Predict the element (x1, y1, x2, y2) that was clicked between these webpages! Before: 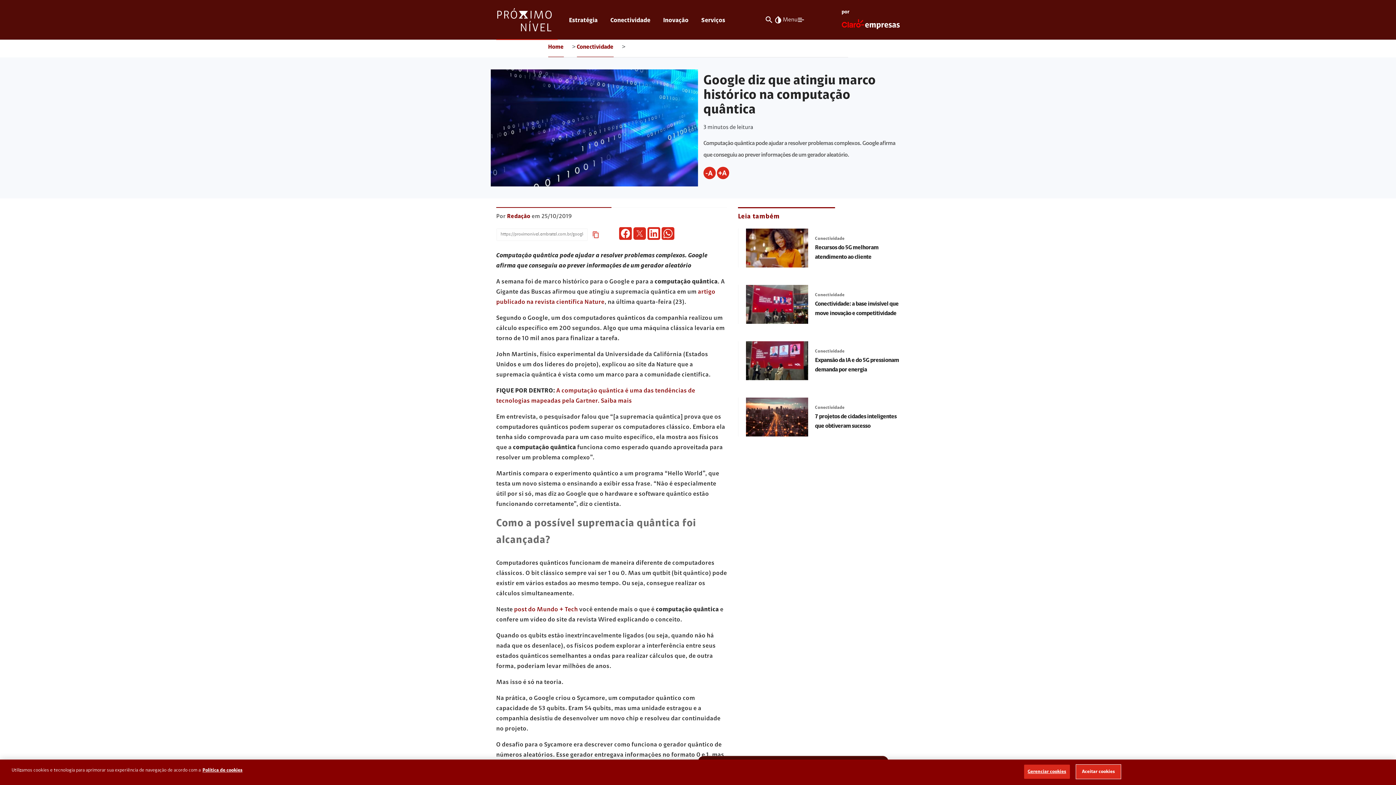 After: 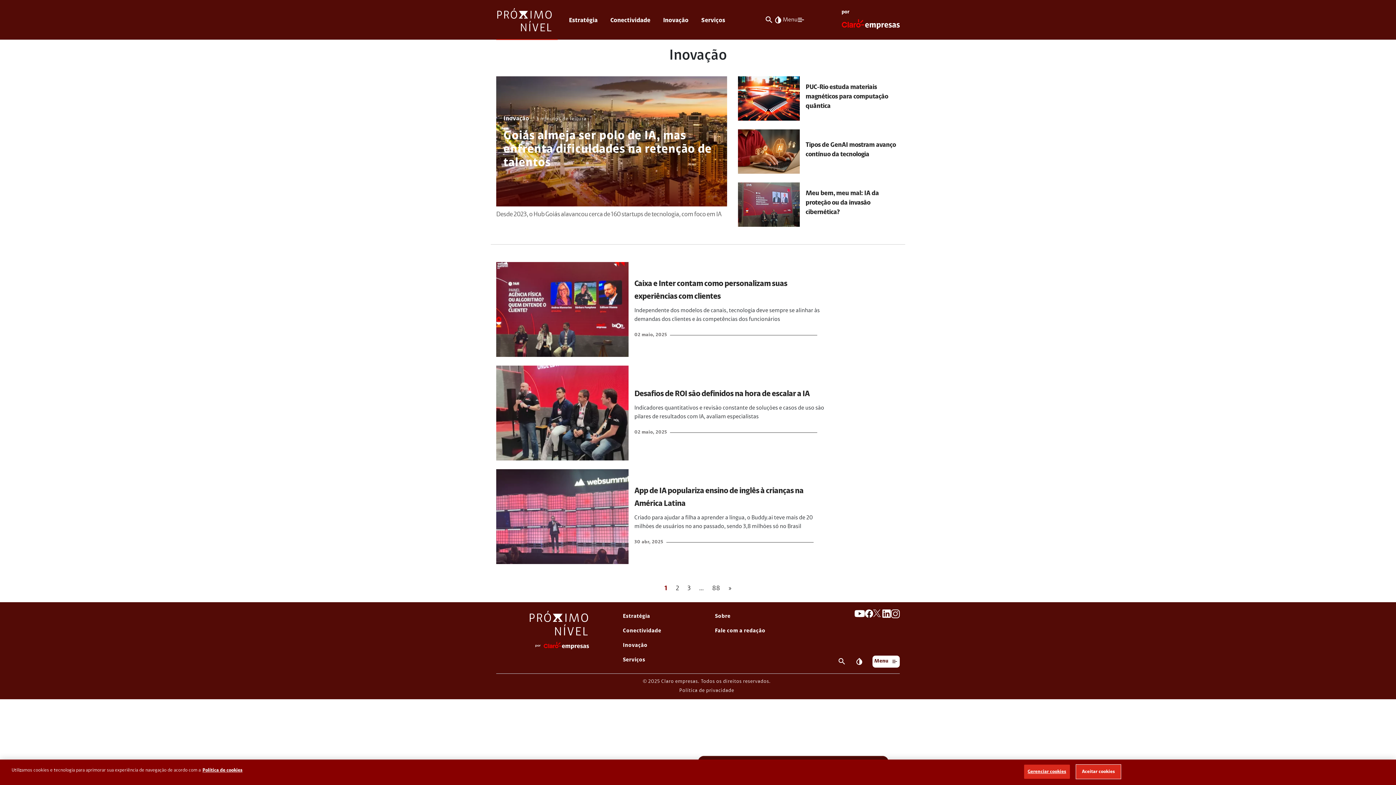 Action: label: Inovação bbox: (656, 12, 694, 39)